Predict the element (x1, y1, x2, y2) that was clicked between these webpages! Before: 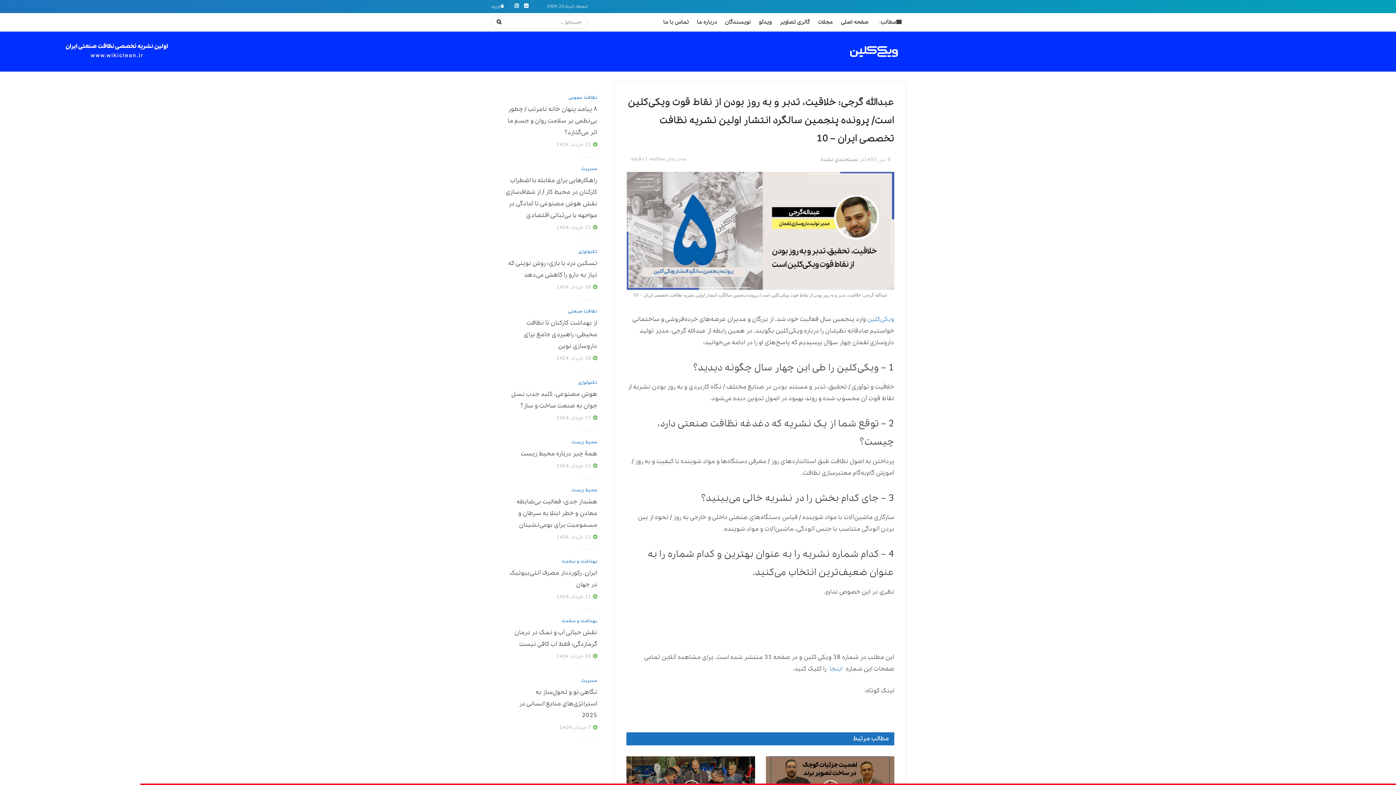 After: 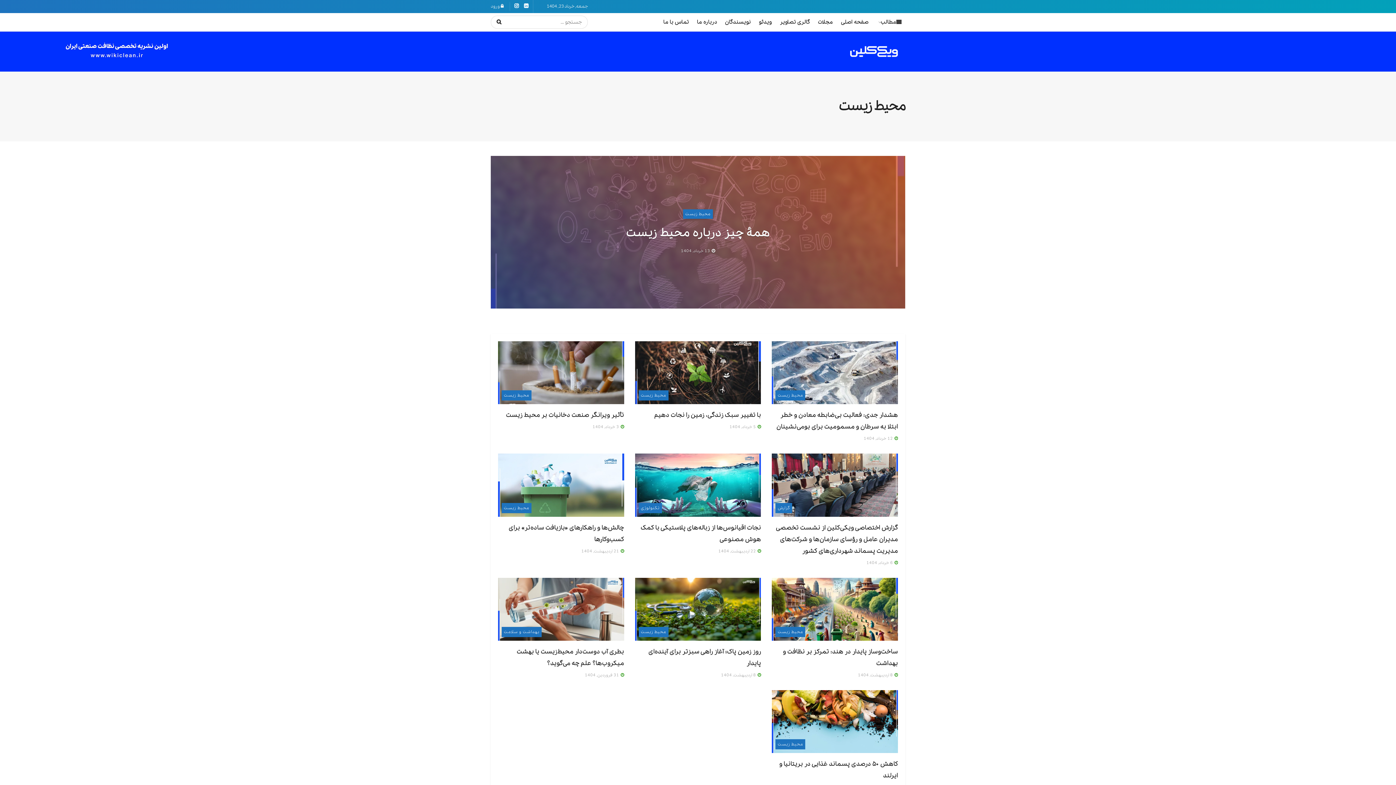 Action: bbox: (572, 486, 597, 494) label: محیط زیست